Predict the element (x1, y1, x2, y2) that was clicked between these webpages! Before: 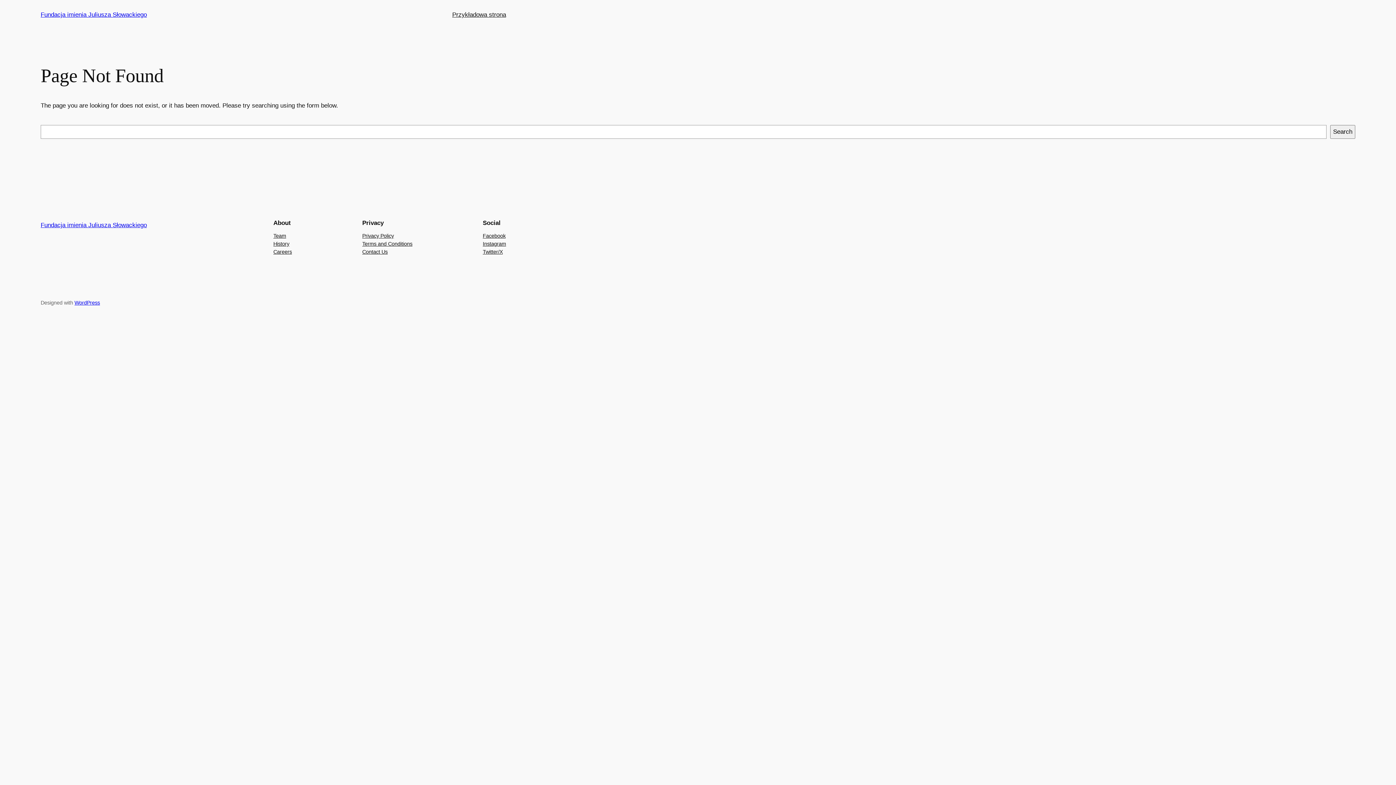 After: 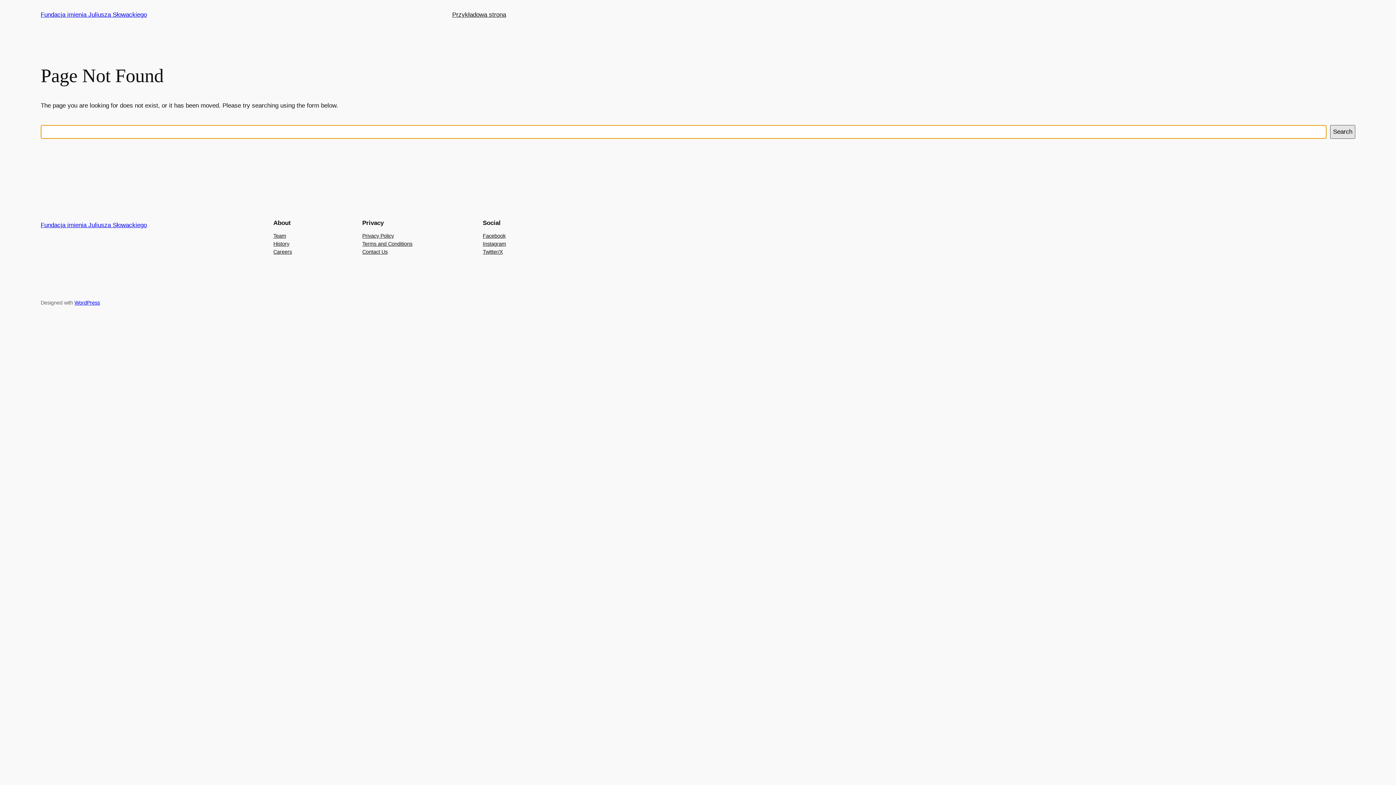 Action: label: Search bbox: (1330, 125, 1355, 138)